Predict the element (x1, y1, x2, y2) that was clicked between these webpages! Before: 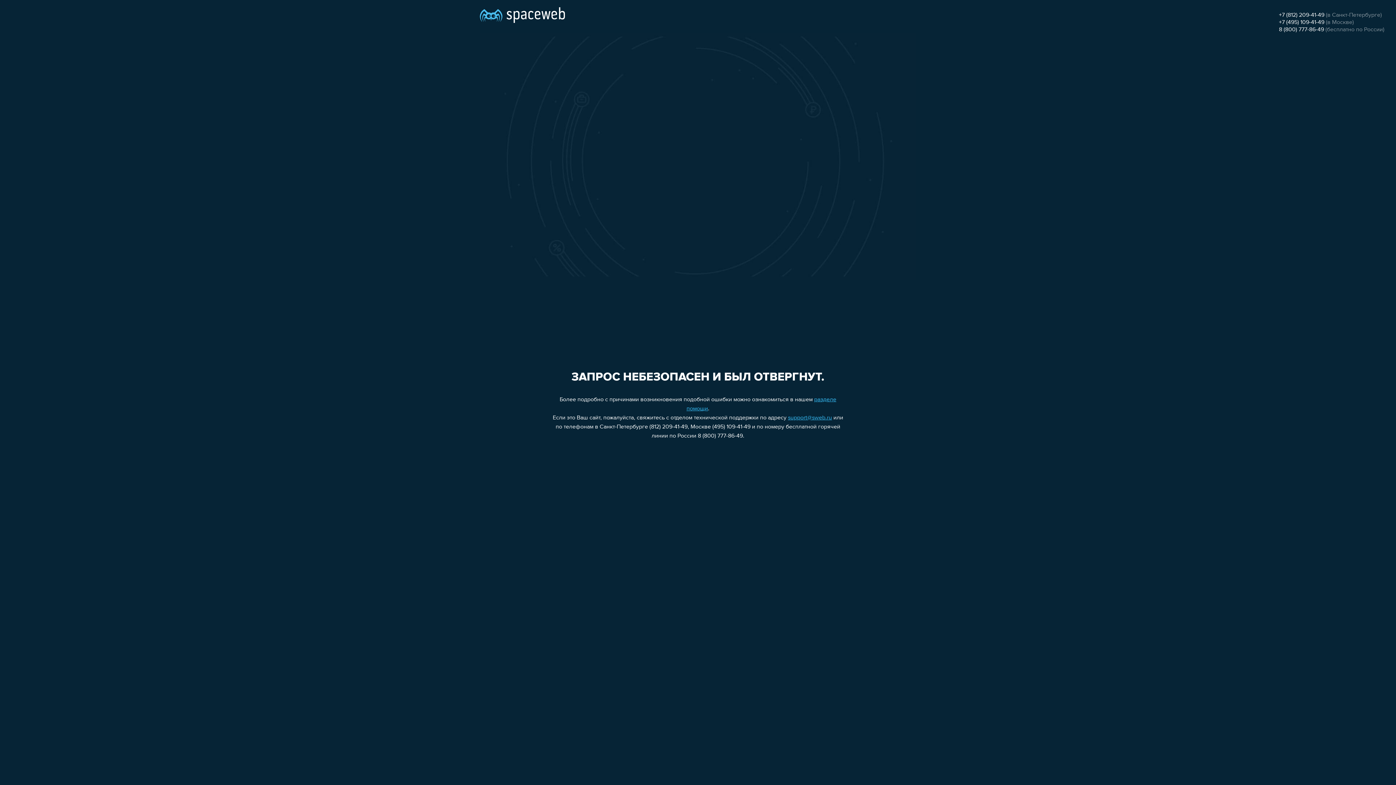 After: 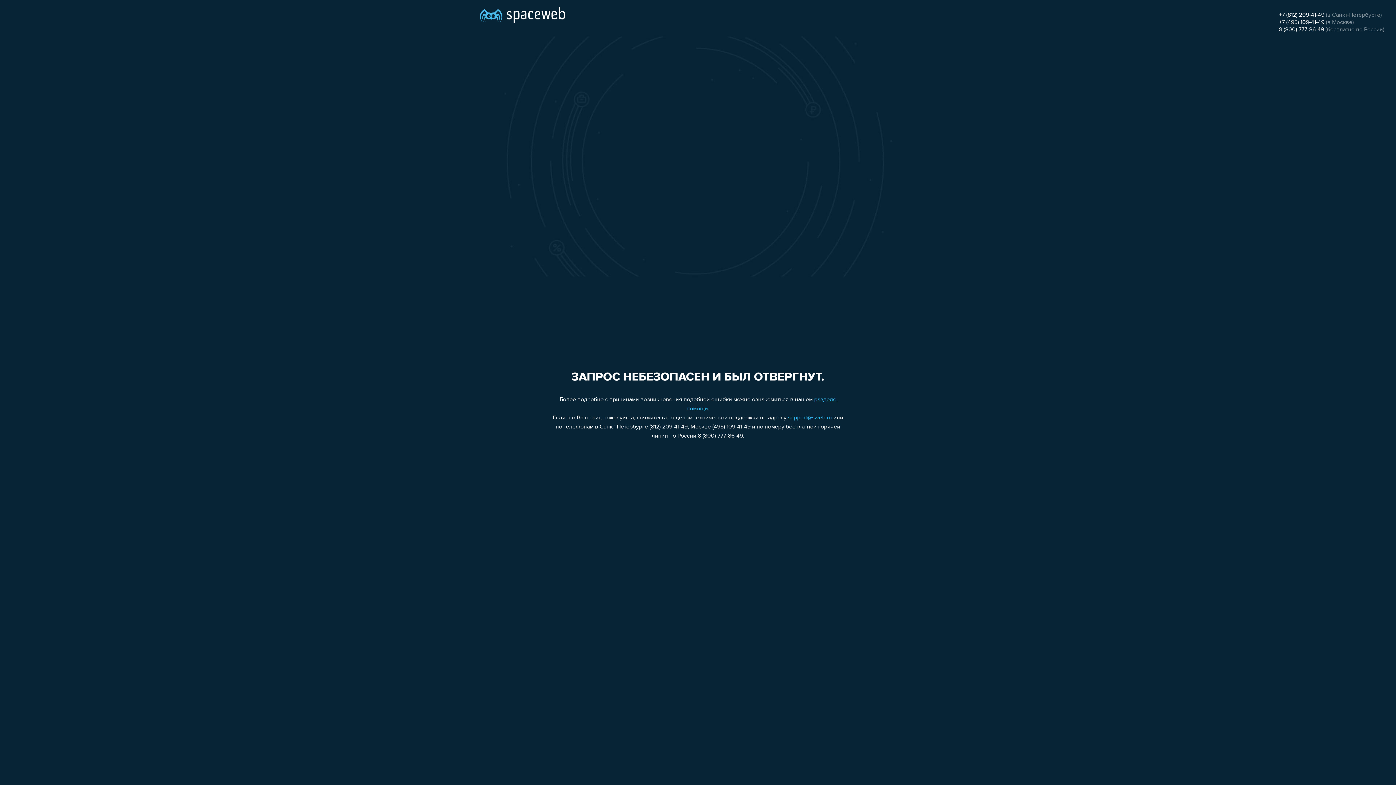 Action: bbox: (788, 415, 832, 421) label: support@sweb.ru